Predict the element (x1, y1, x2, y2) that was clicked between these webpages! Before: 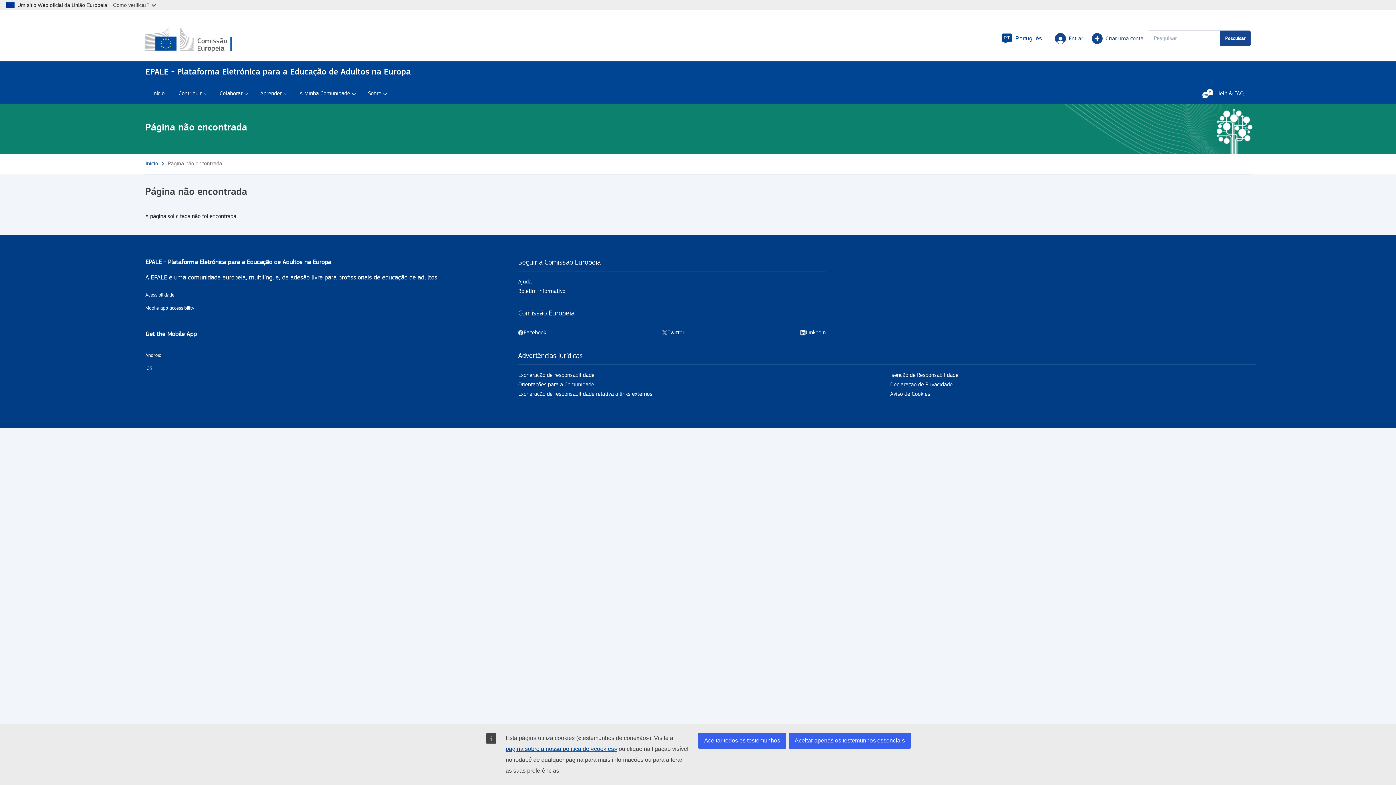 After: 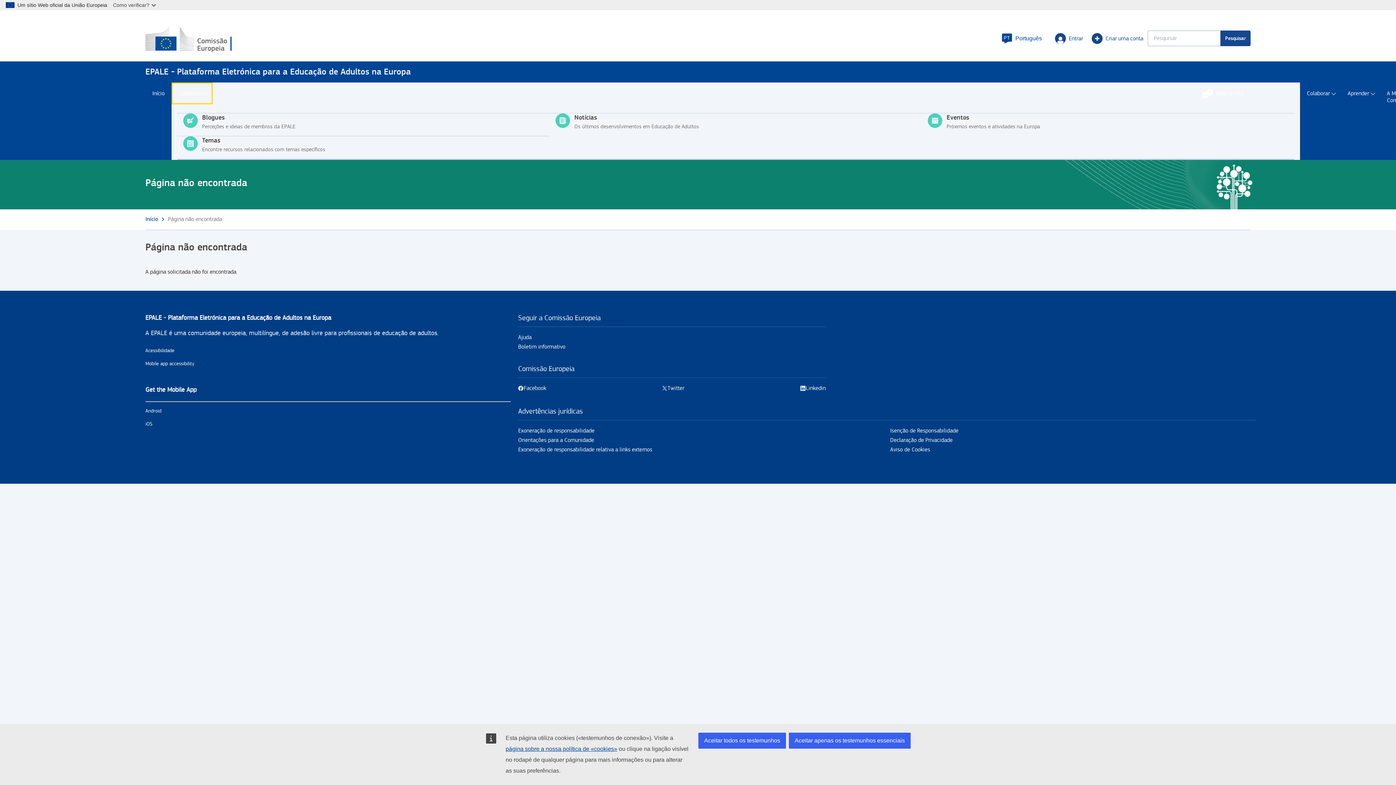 Action: label: Contribuir bbox: (171, 82, 212, 104)